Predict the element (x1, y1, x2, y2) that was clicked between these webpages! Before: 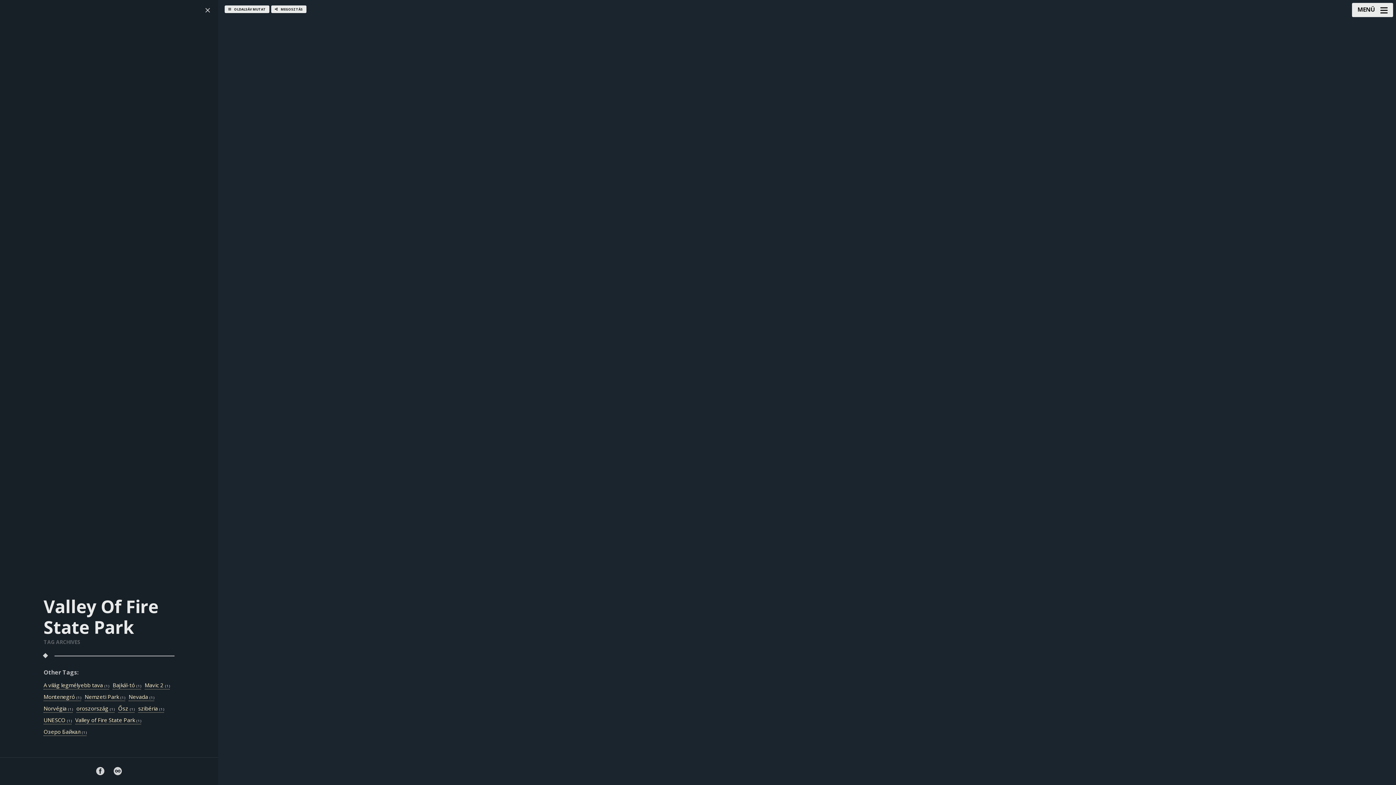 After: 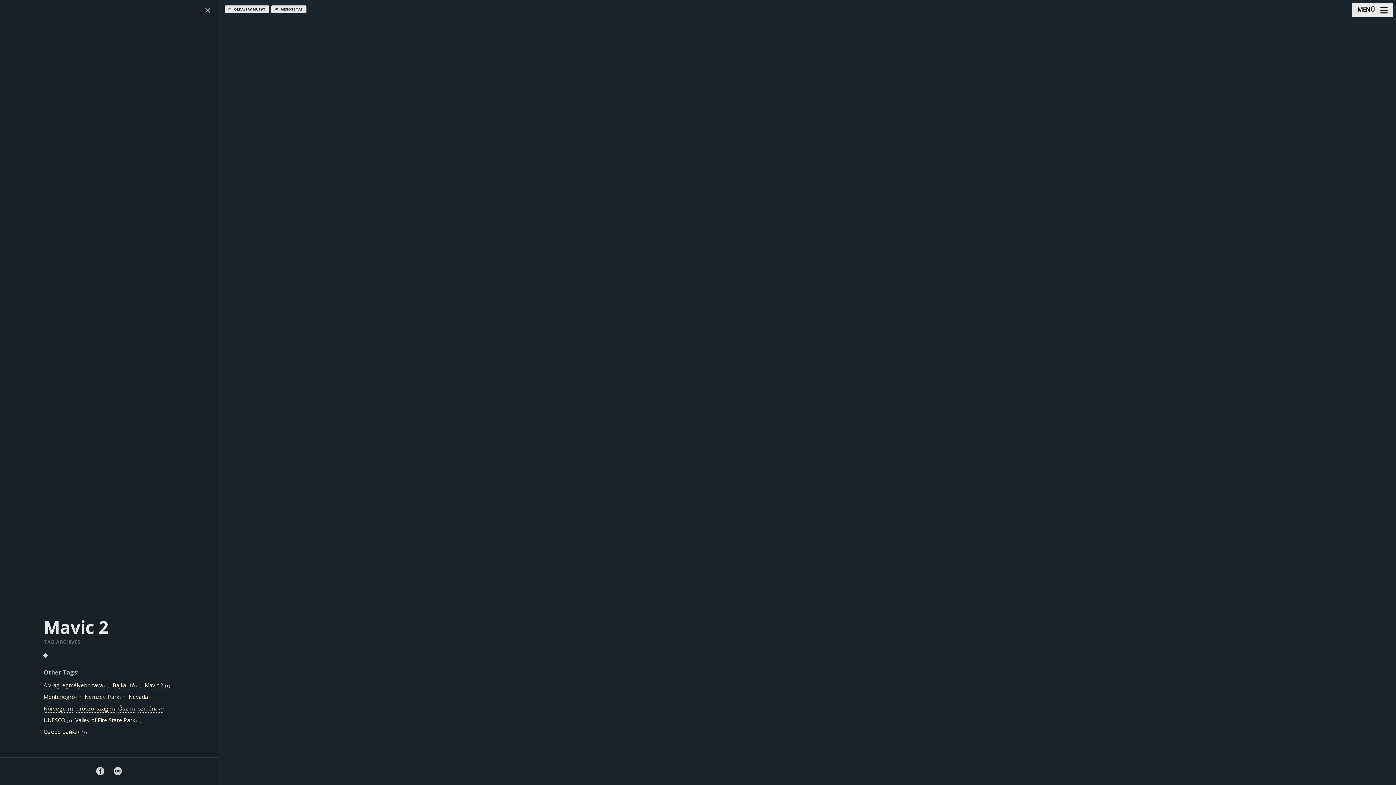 Action: label: Mavic 2 ( 1 ) bbox: (144, 682, 169, 689)